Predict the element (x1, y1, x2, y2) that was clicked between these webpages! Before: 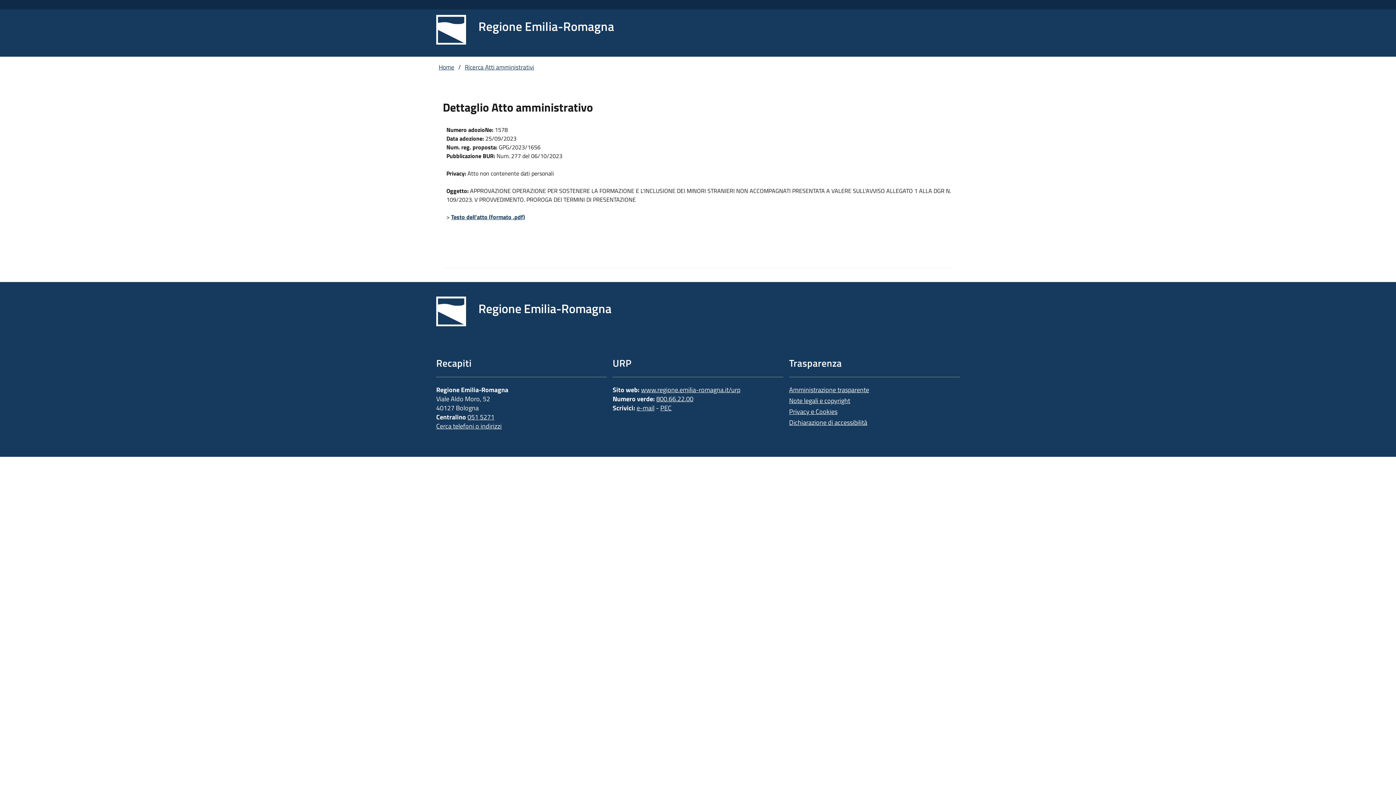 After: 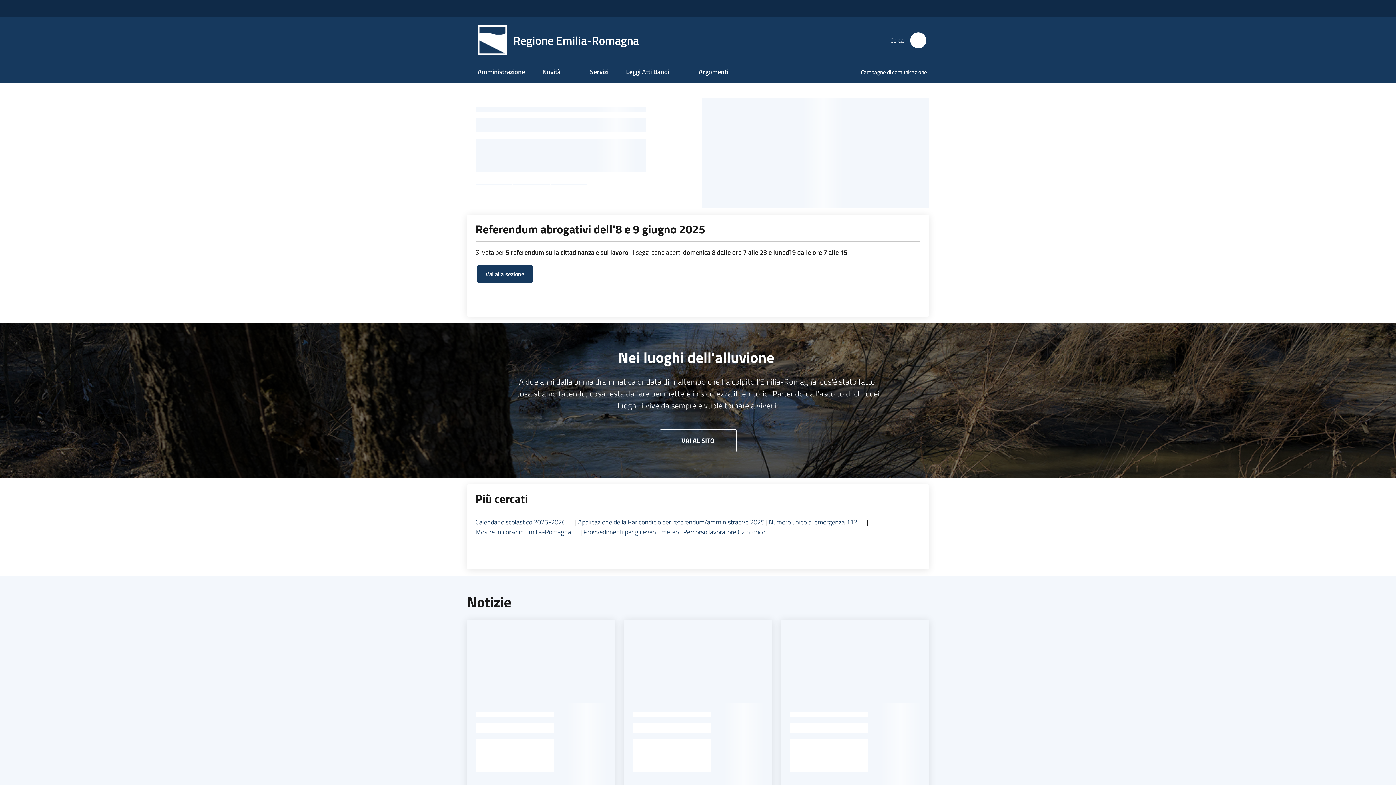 Action: bbox: (436, 62, 456, 72) label: Home